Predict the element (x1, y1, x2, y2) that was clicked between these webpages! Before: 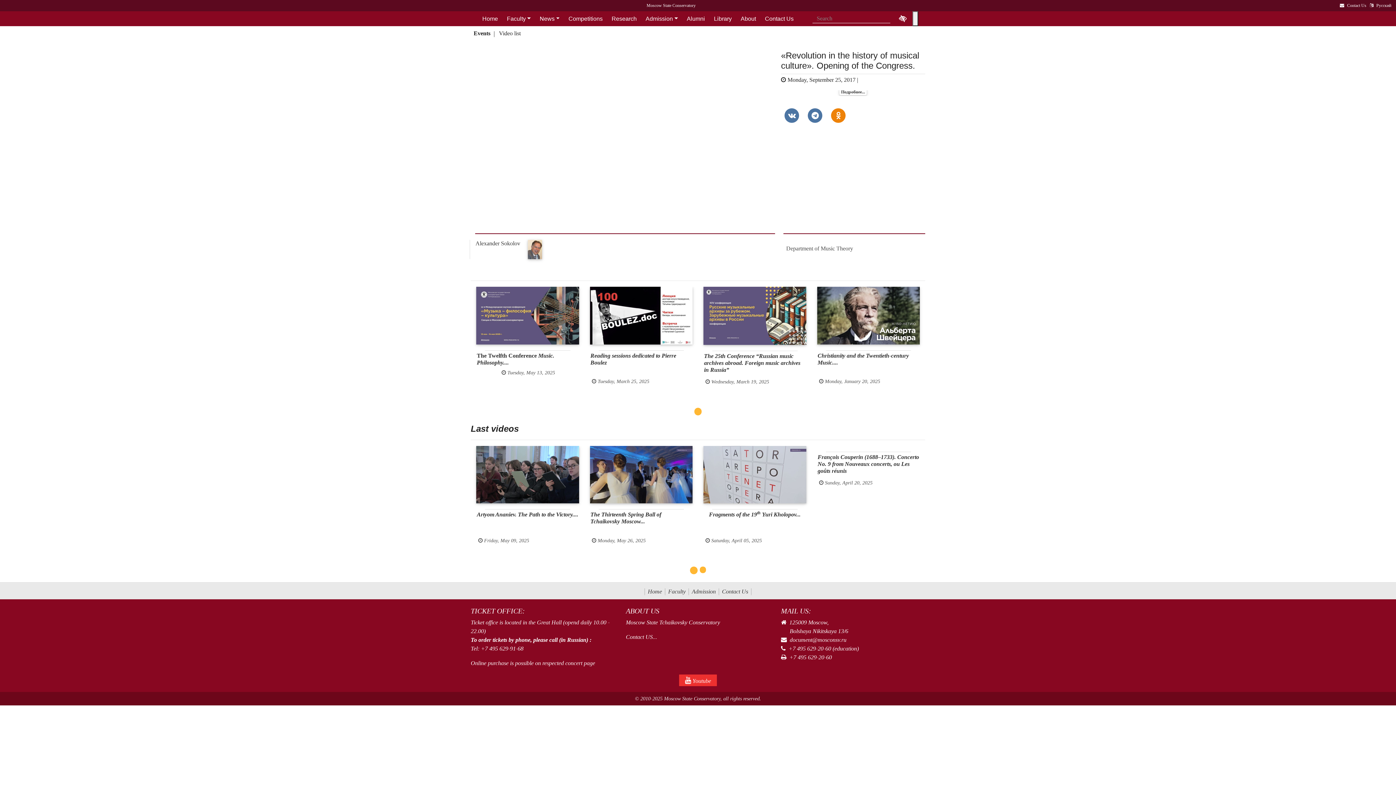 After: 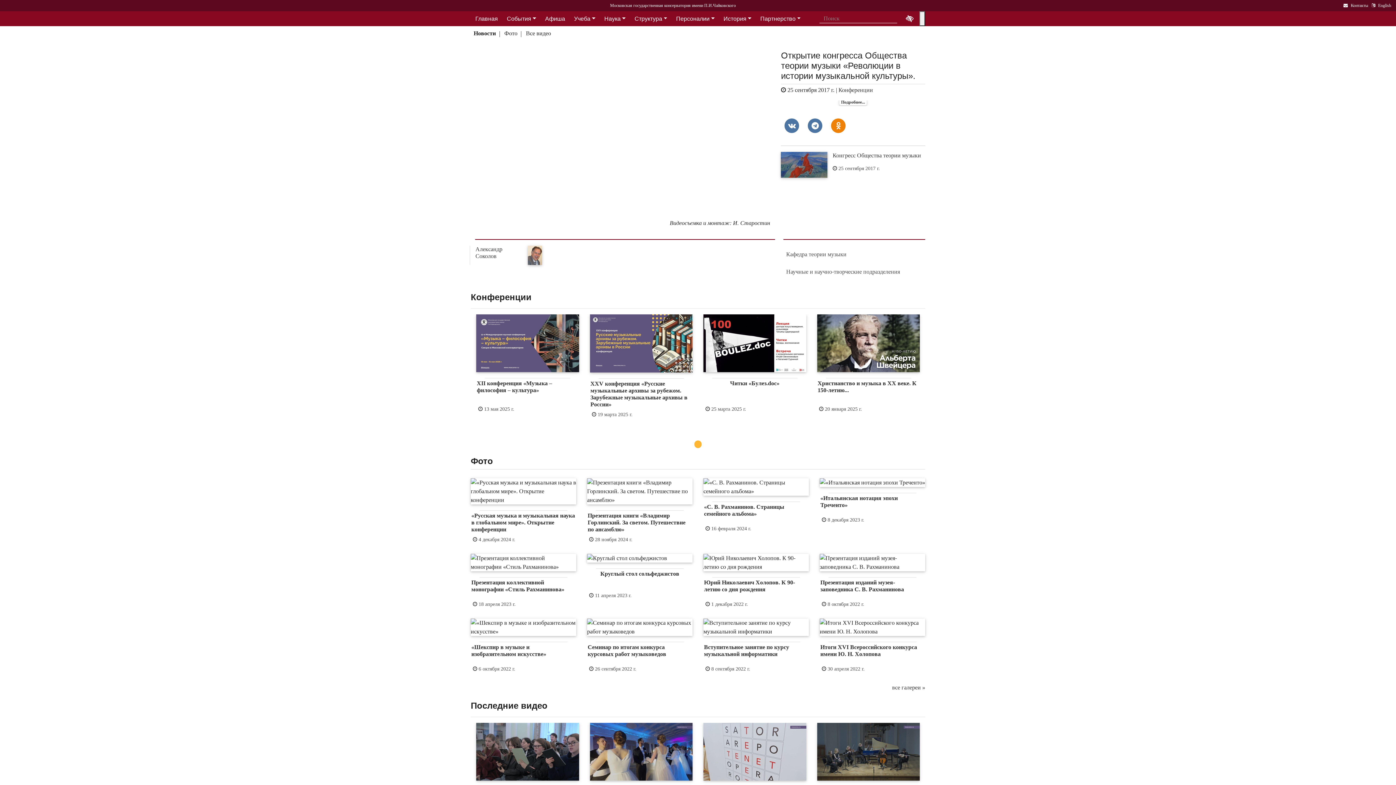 Action: label: Русский bbox: (1368, 2, 1392, 8)